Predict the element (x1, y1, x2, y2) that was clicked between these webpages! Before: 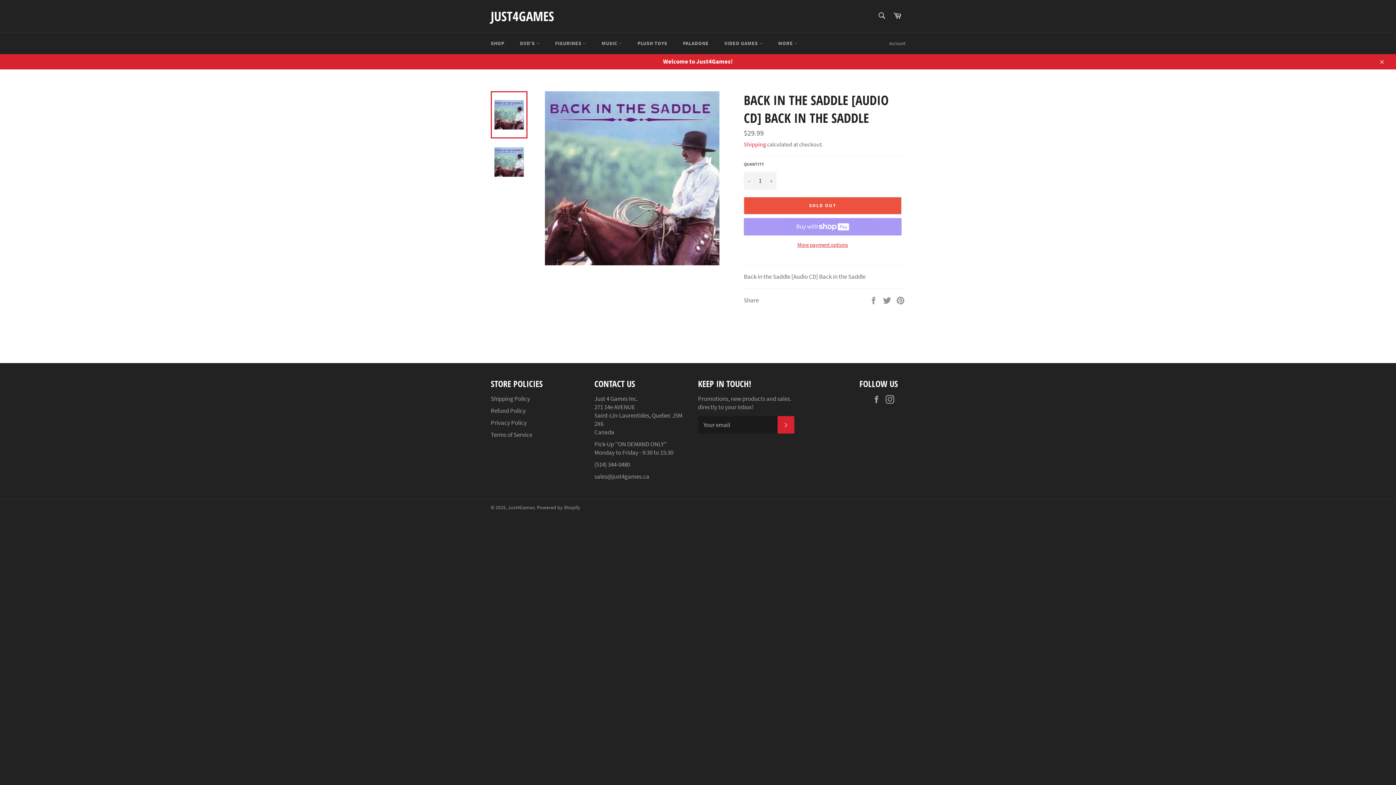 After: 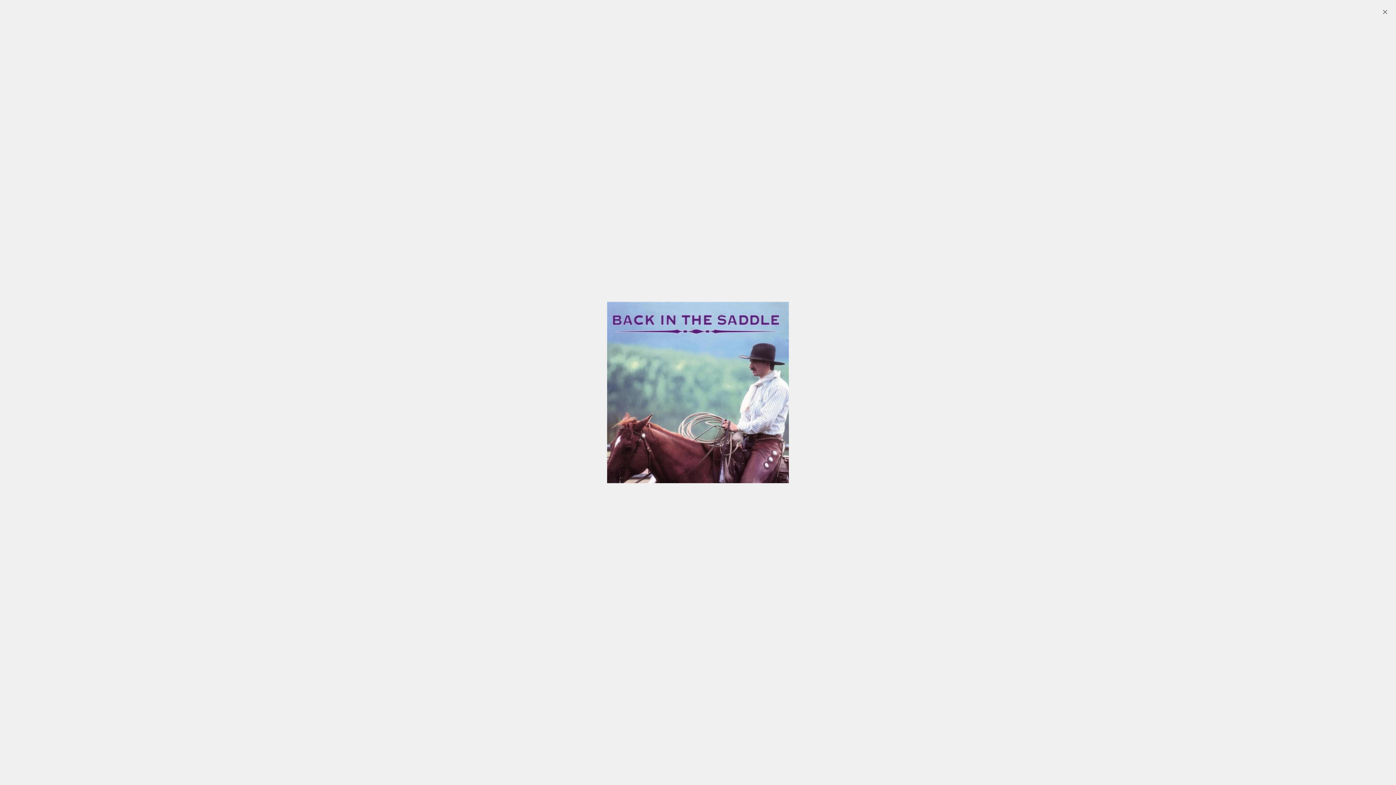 Action: bbox: (544, 91, 719, 265)